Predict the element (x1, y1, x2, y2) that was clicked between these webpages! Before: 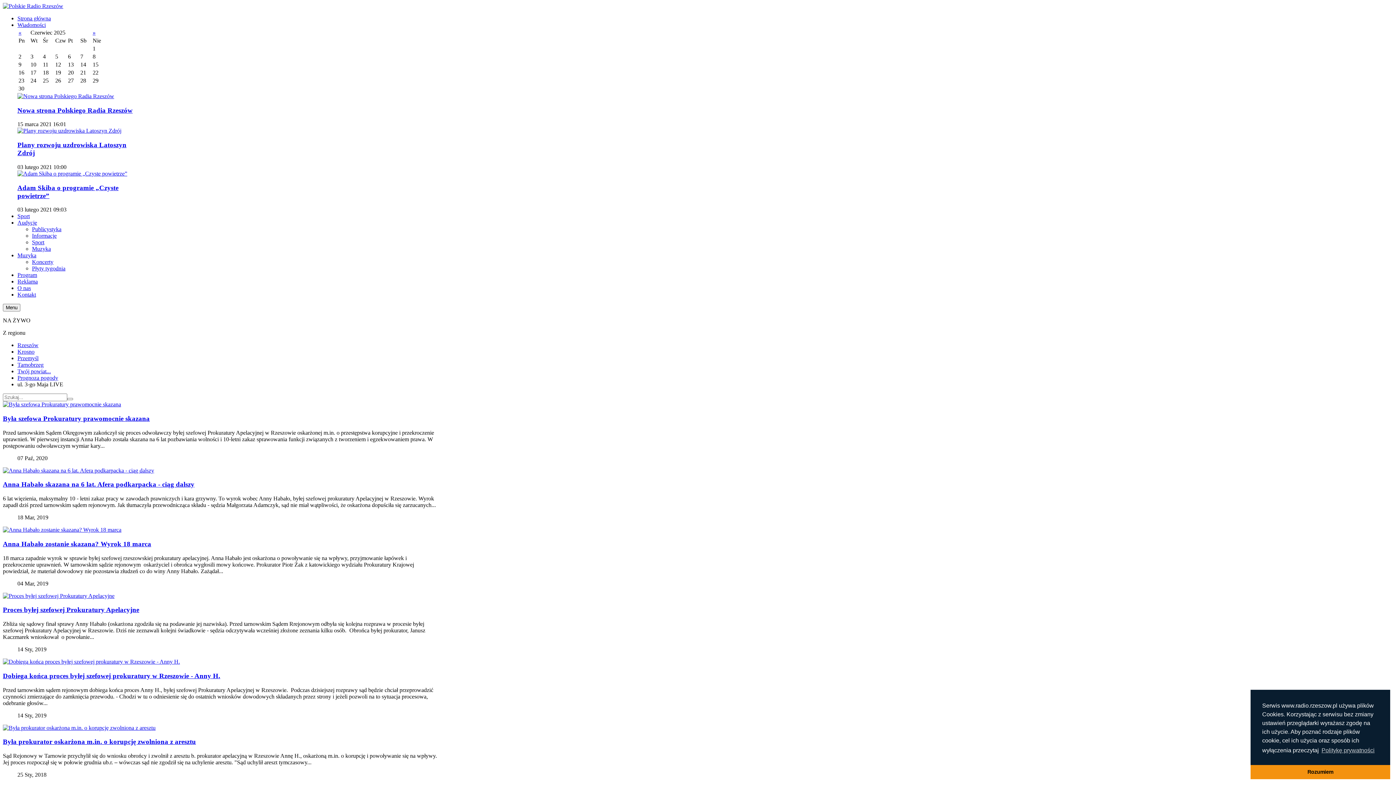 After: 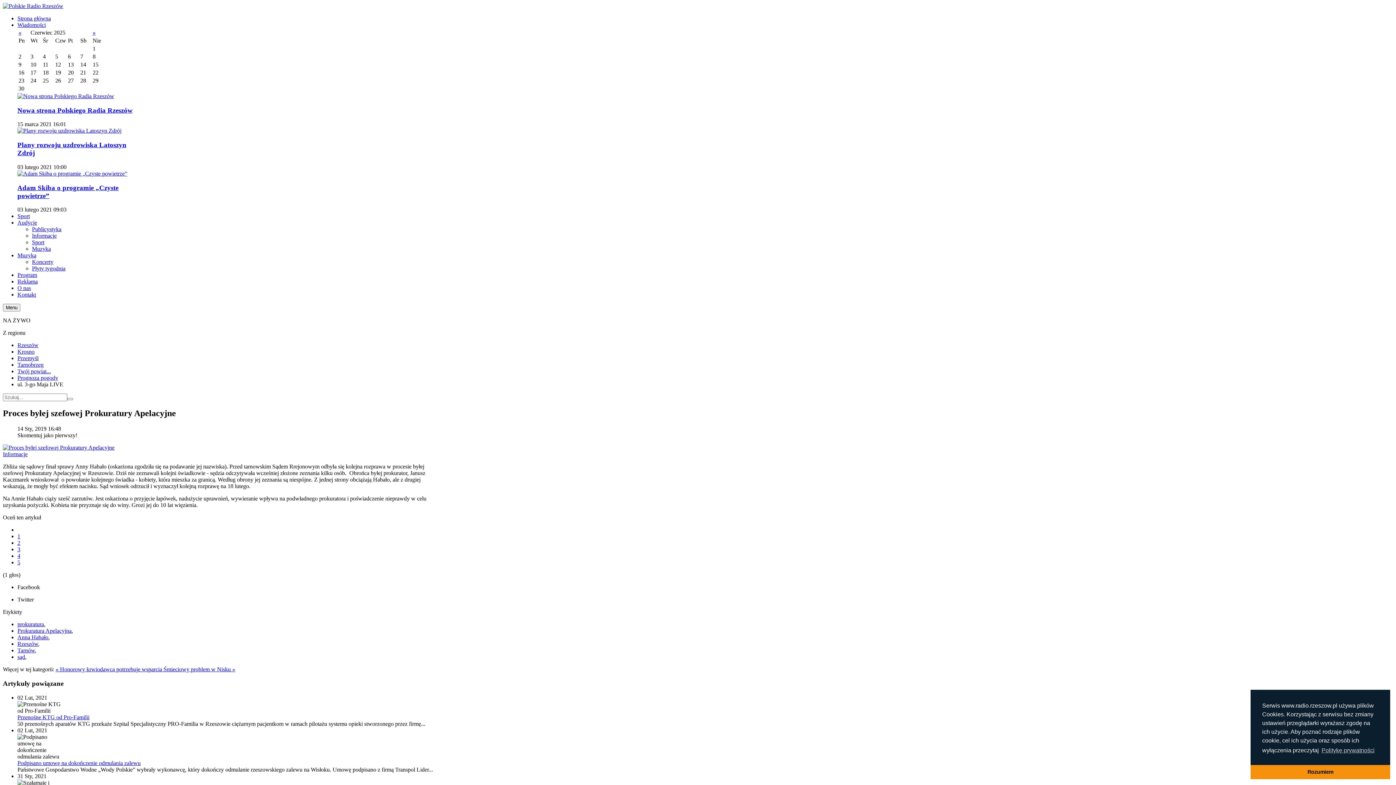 Action: bbox: (2, 606, 139, 613) label: Proces byłej szefowej Prokuratury Apelacyjne